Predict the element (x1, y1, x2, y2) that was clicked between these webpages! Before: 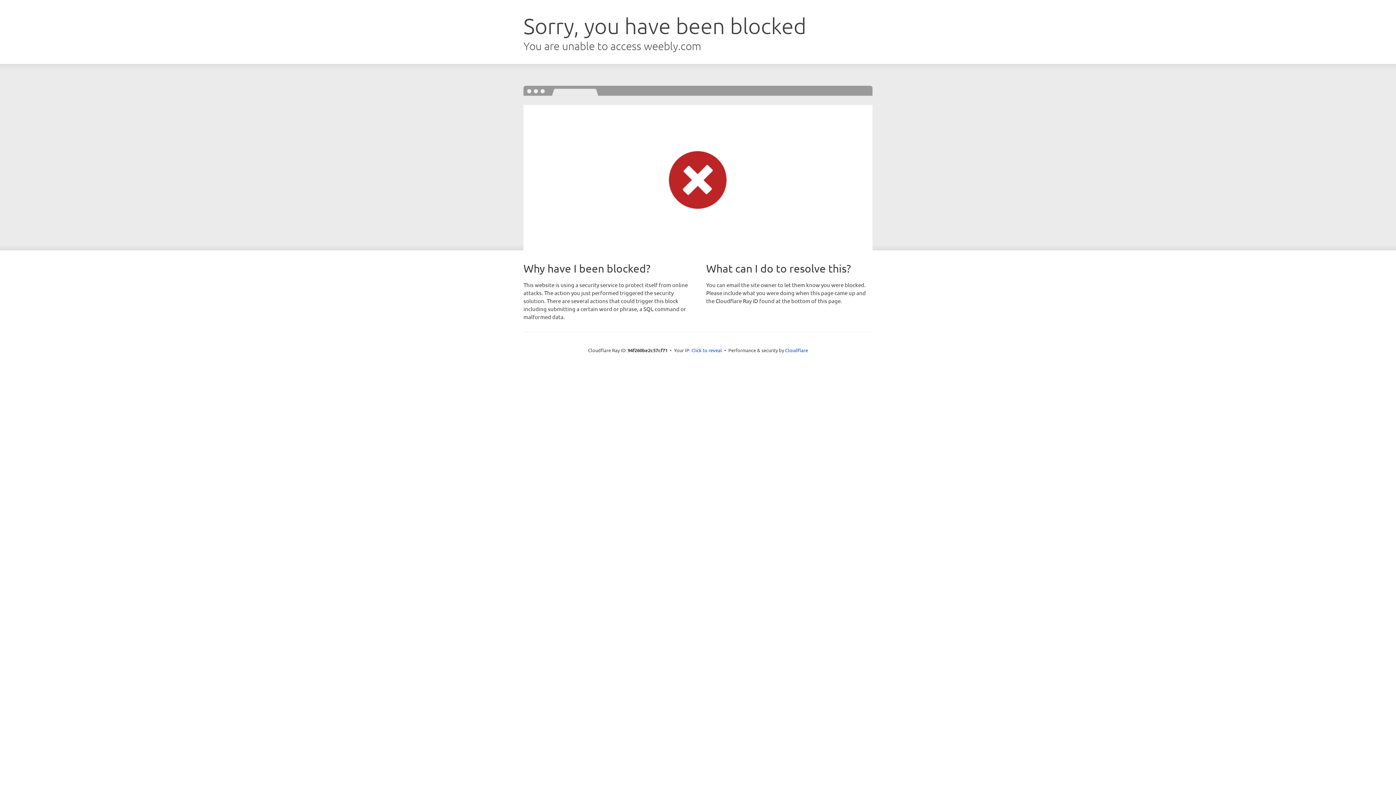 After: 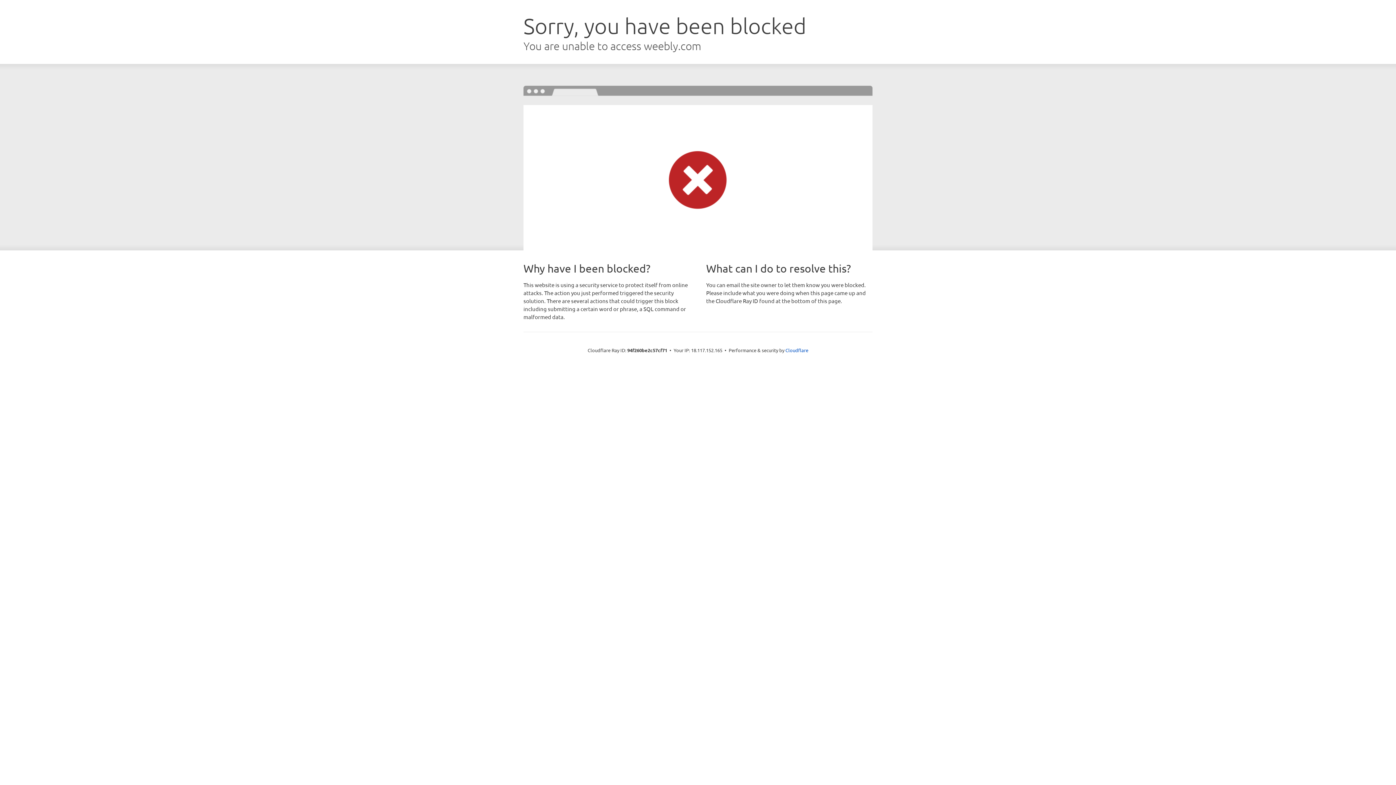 Action: bbox: (691, 346, 722, 353) label: Click to reveal